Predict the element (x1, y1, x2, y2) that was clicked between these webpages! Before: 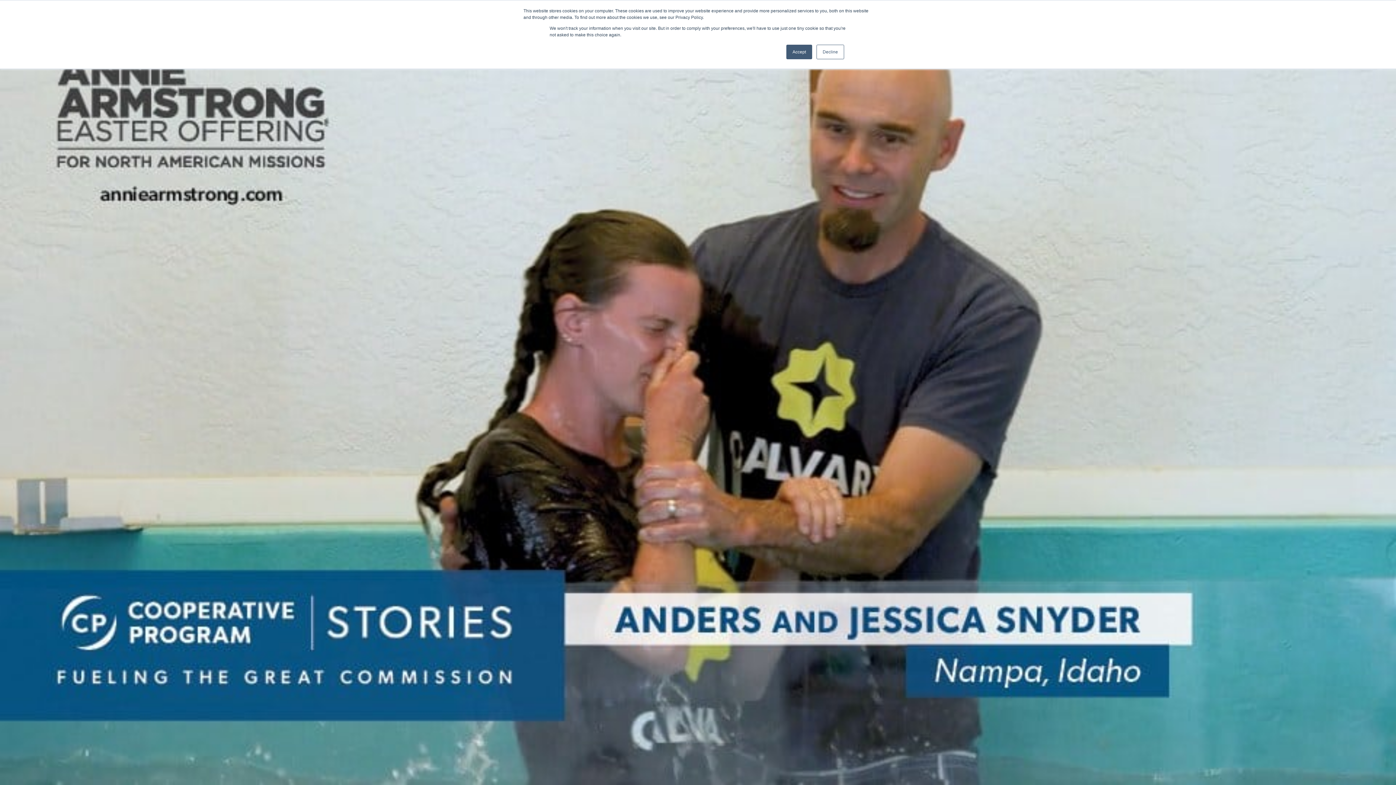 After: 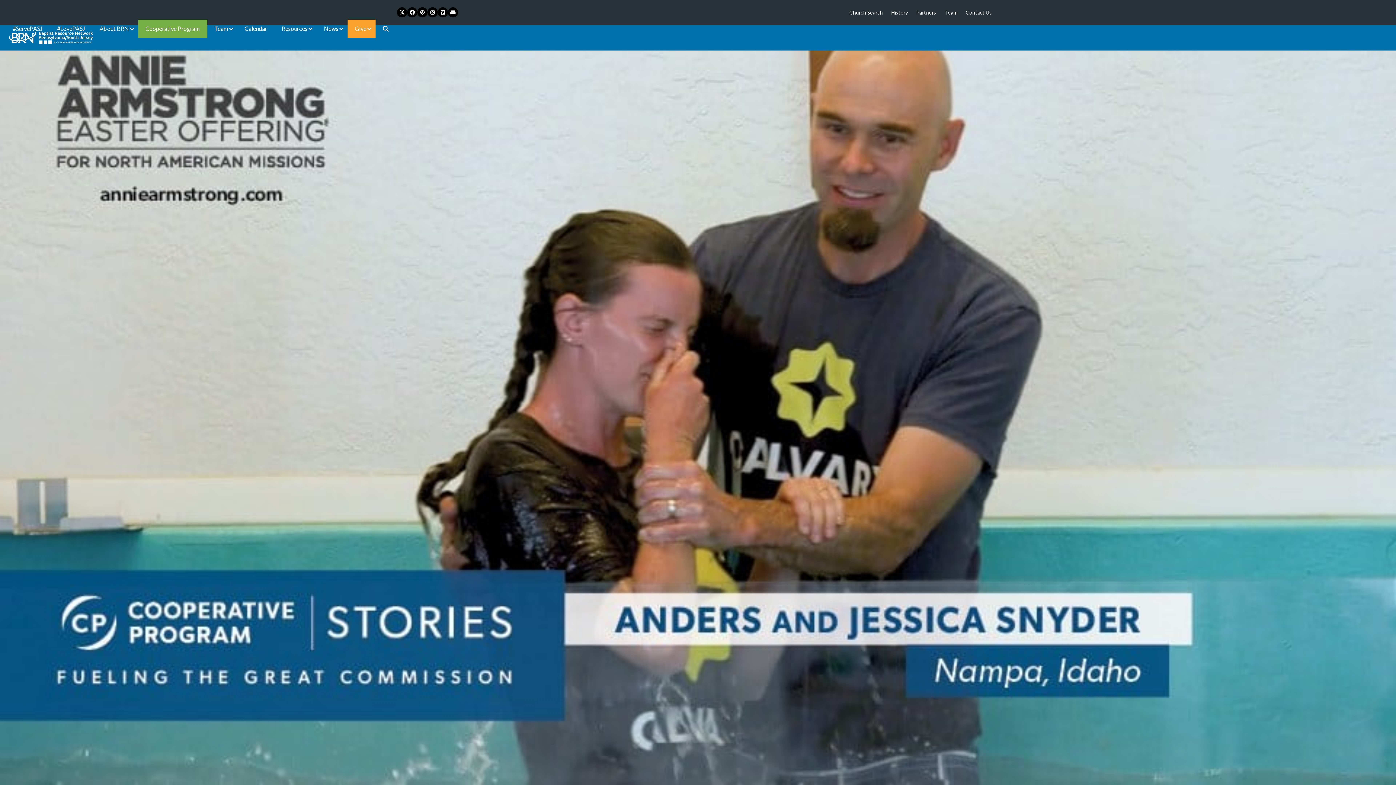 Action: bbox: (816, 44, 844, 59) label: Decline